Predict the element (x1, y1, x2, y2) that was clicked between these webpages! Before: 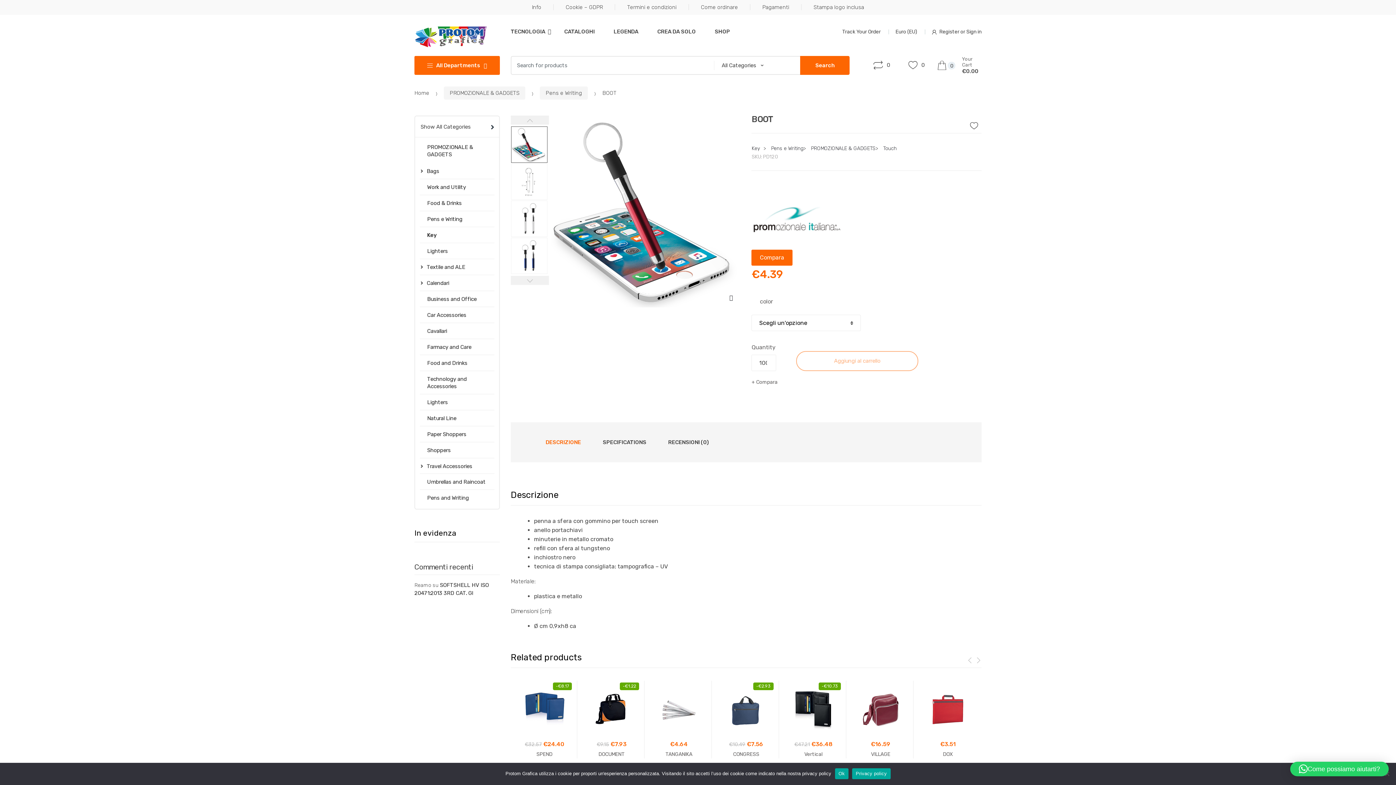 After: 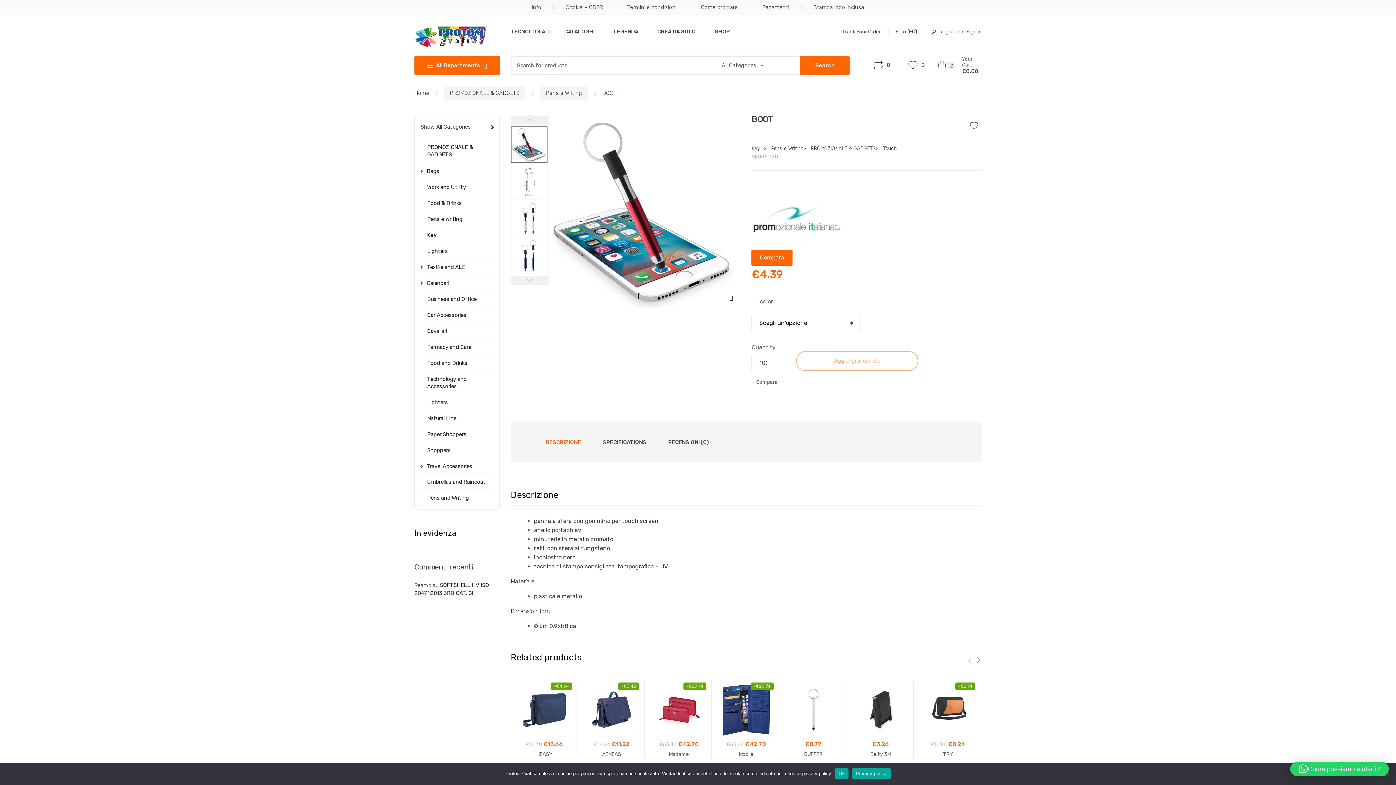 Action: bbox: (975, 656, 981, 663)